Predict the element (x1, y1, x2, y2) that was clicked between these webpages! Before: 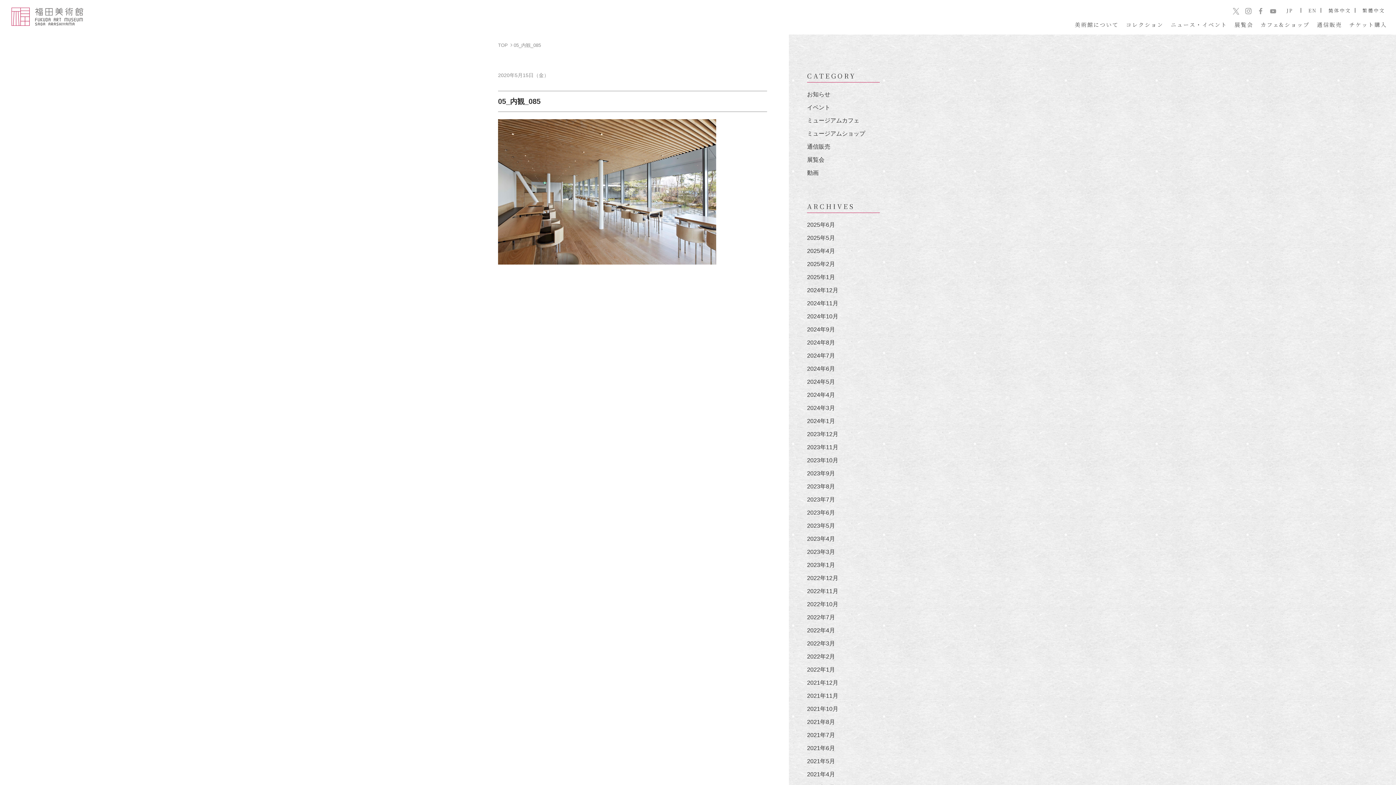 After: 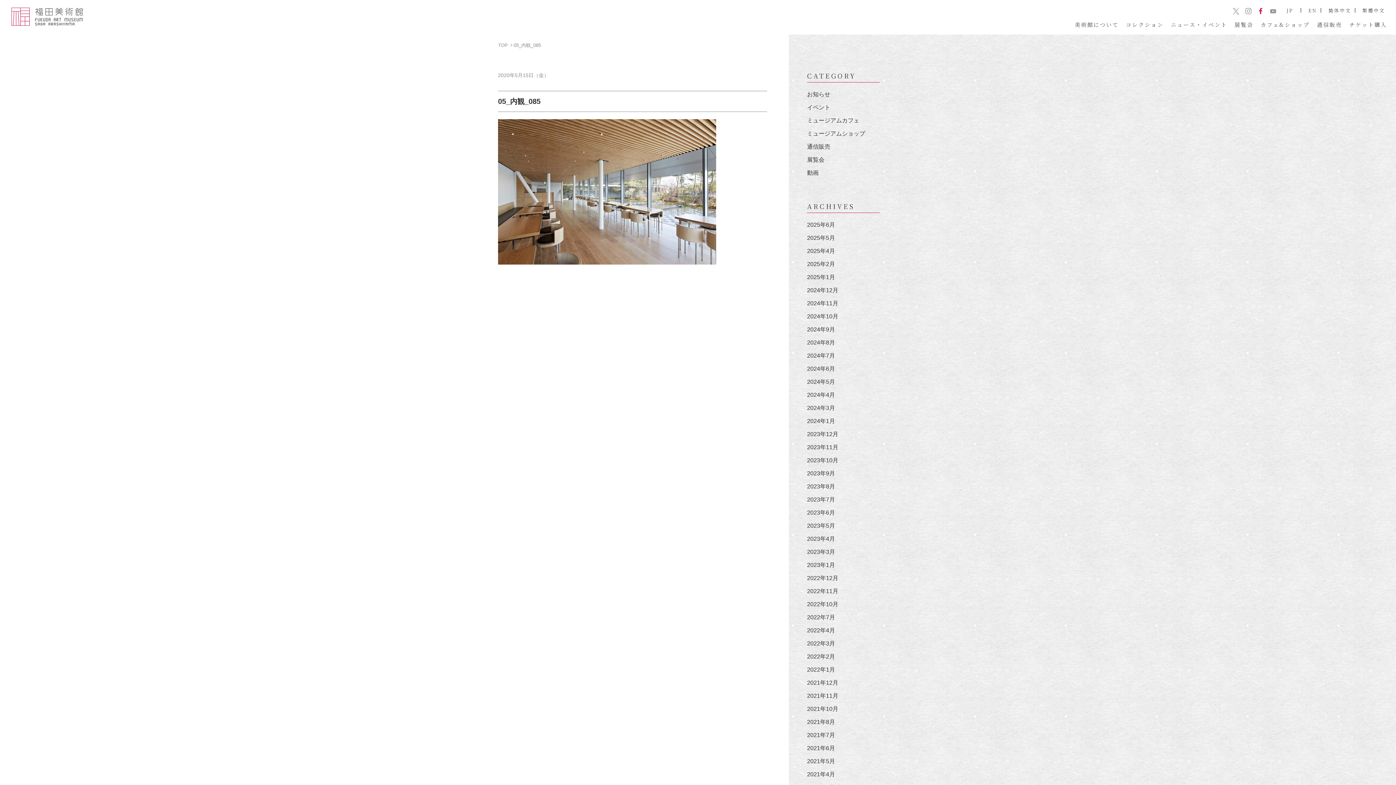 Action: bbox: (1257, 7, 1264, 15)